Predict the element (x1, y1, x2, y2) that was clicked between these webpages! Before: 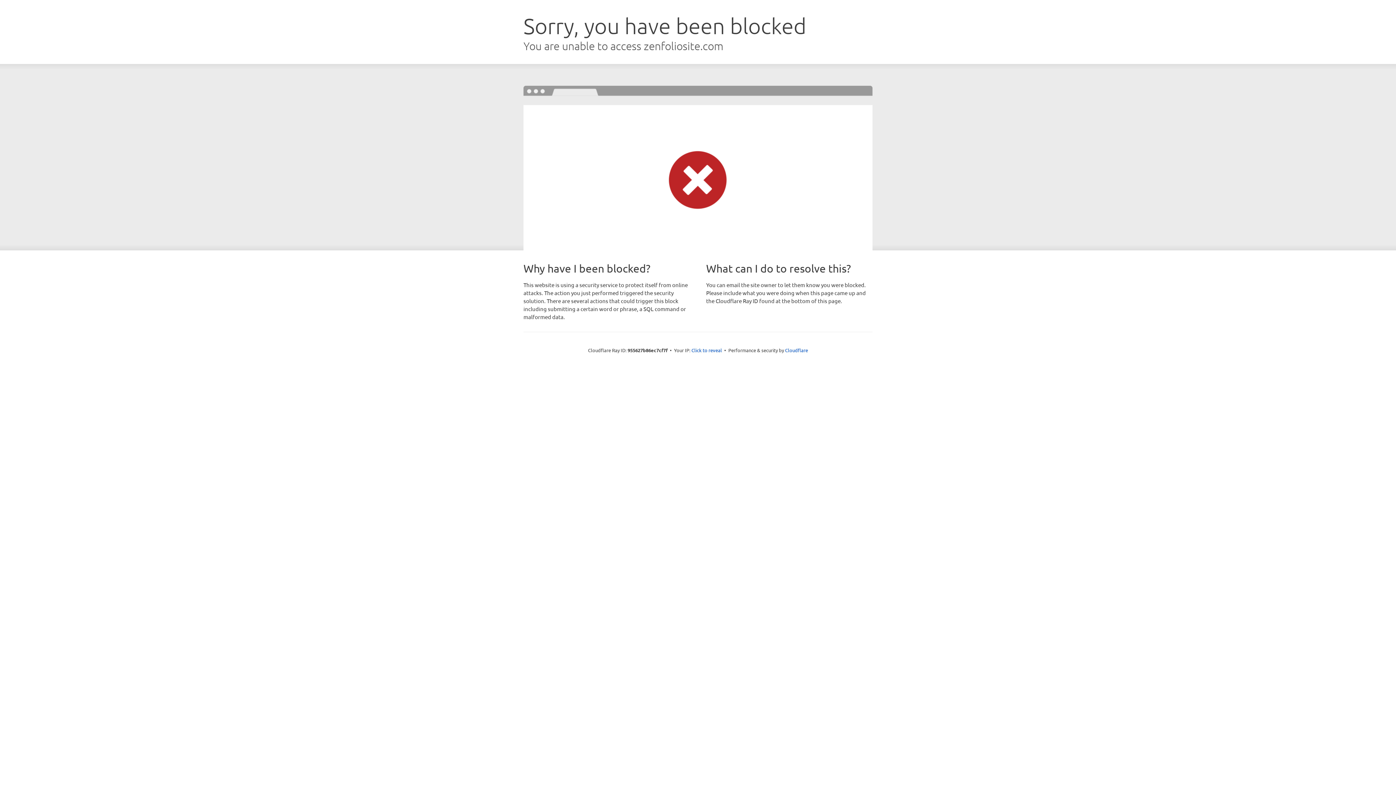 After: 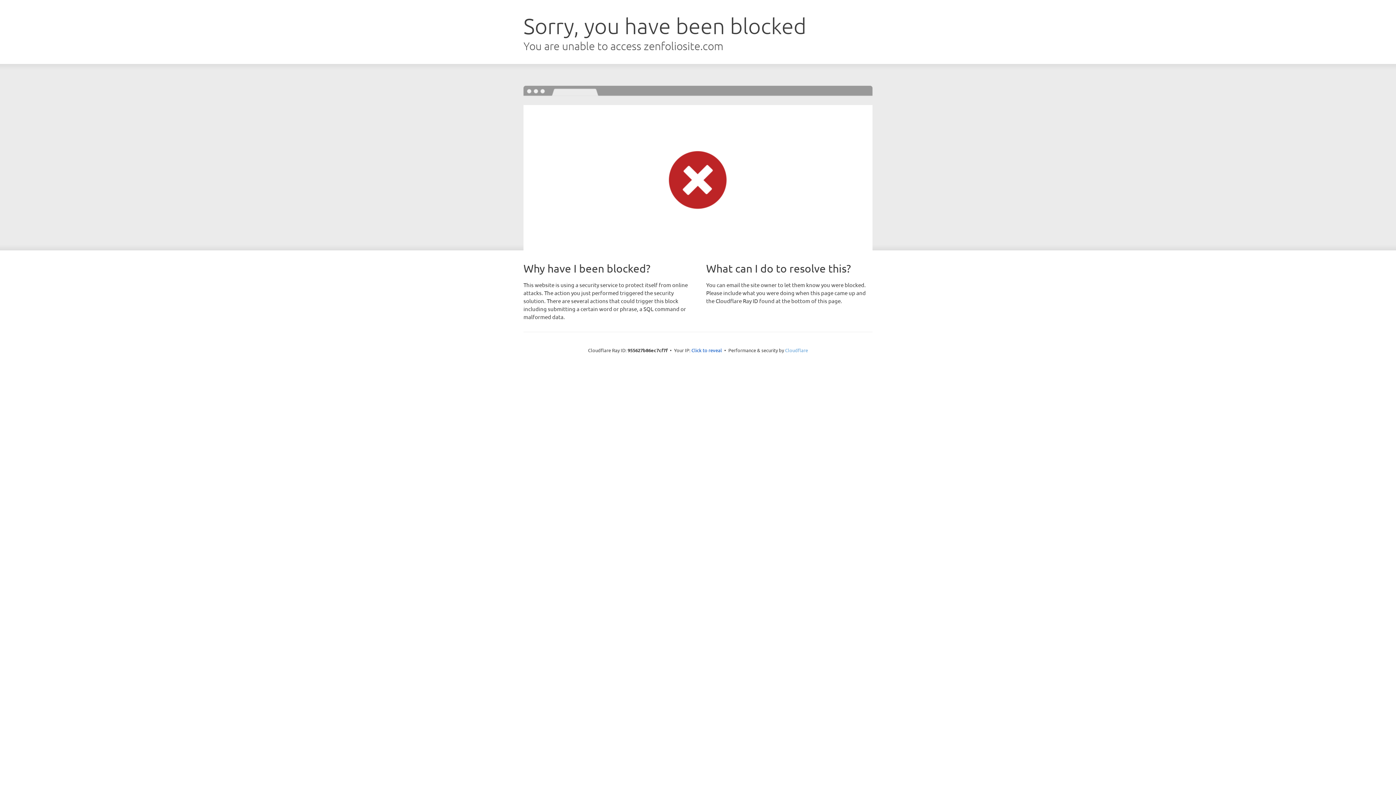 Action: label: Cloudflare bbox: (785, 347, 808, 353)